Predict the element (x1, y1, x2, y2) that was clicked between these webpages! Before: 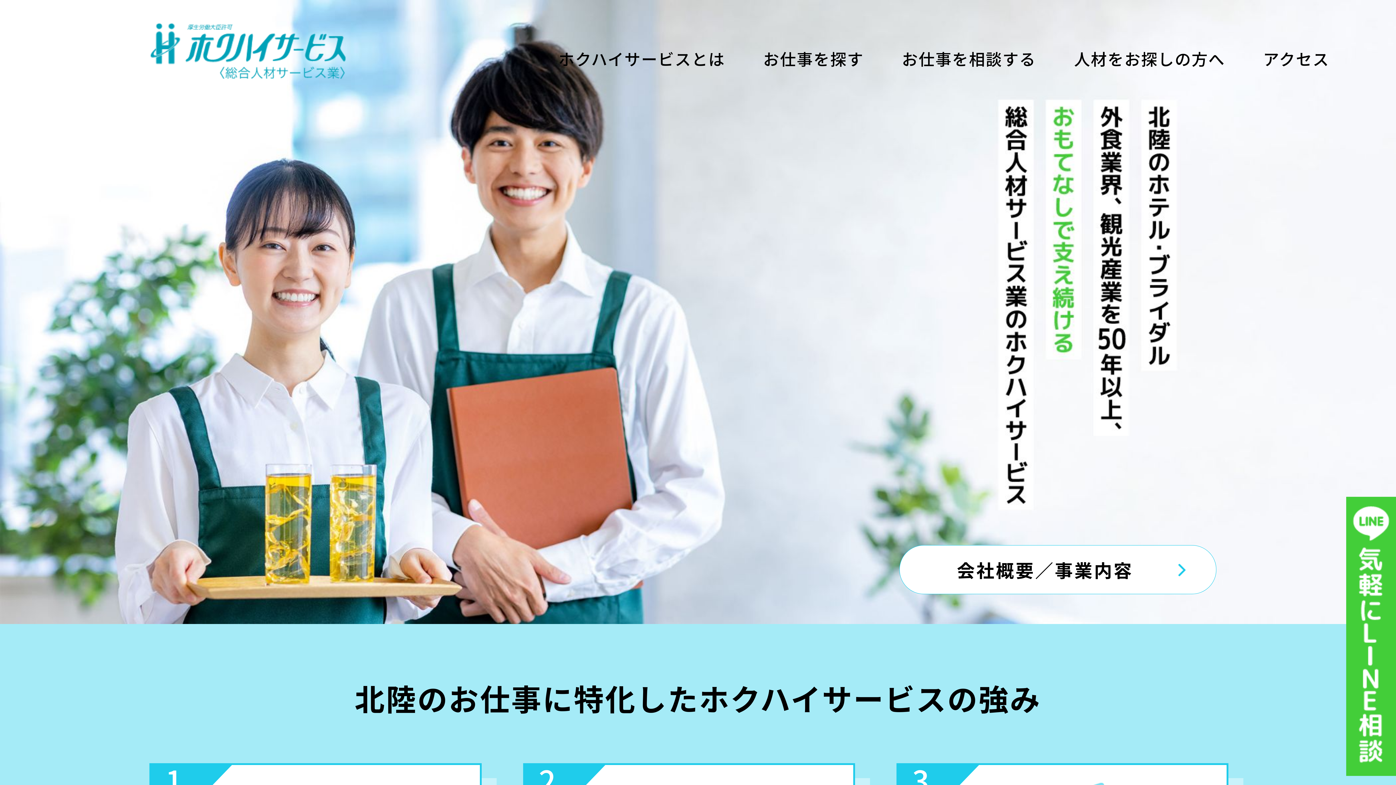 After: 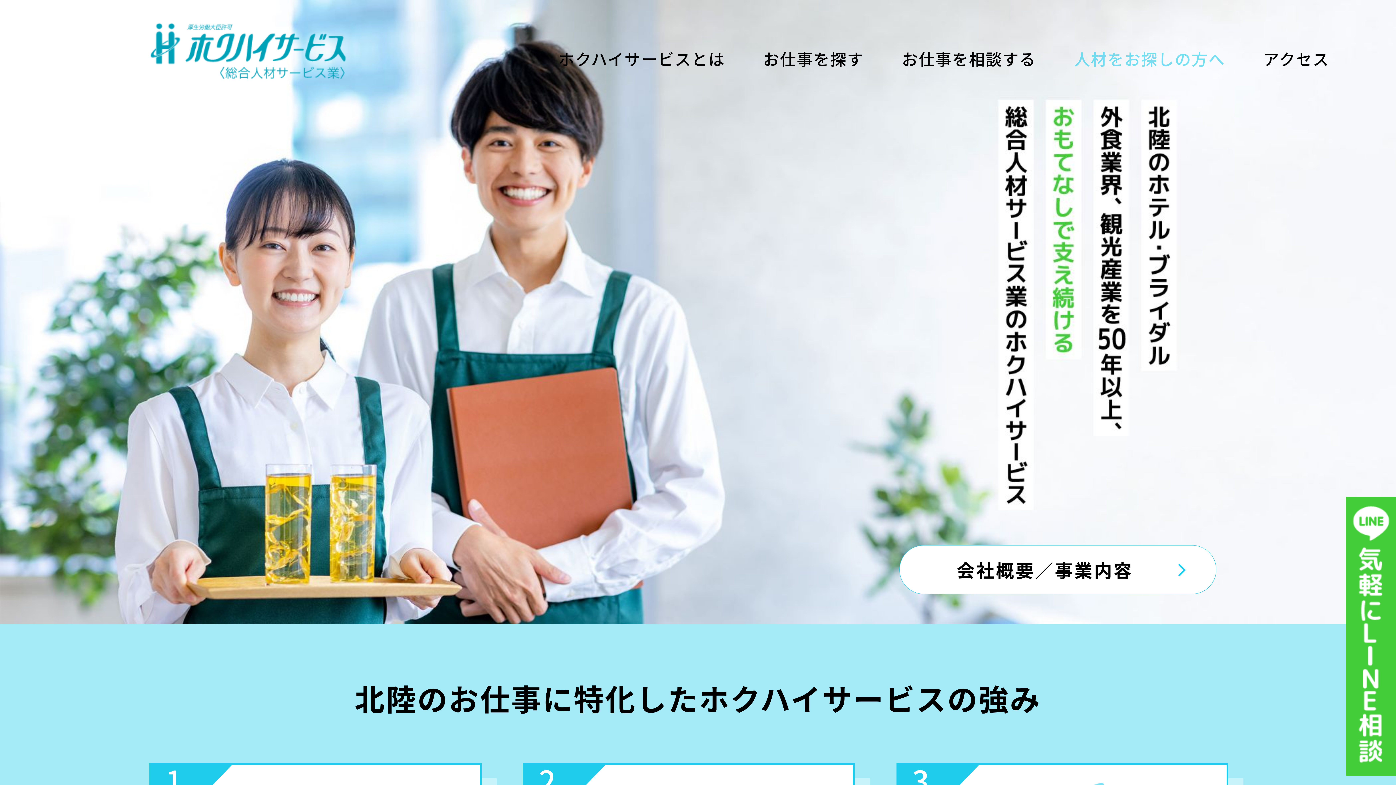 Action: bbox: (1074, 46, 1225, 70) label: 人材をお探しの方へ